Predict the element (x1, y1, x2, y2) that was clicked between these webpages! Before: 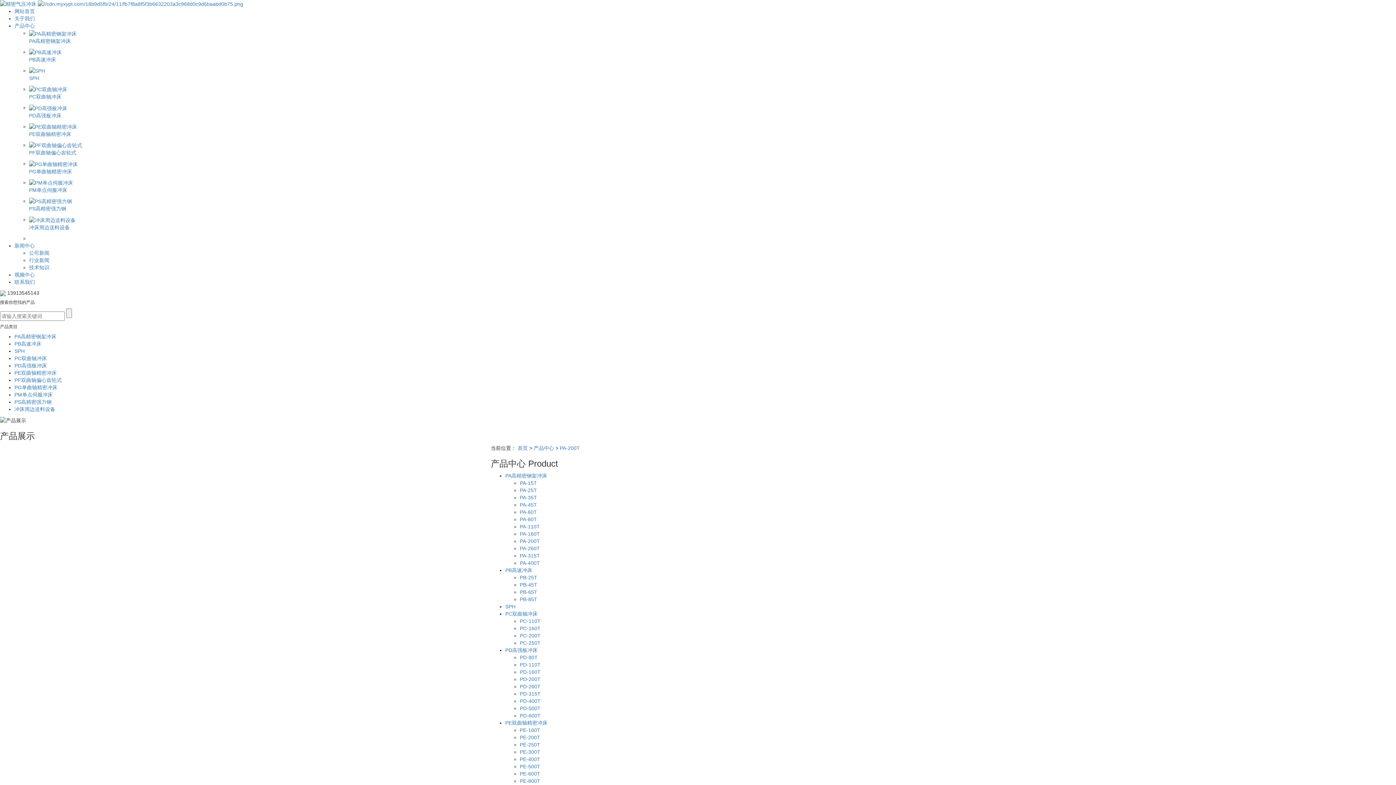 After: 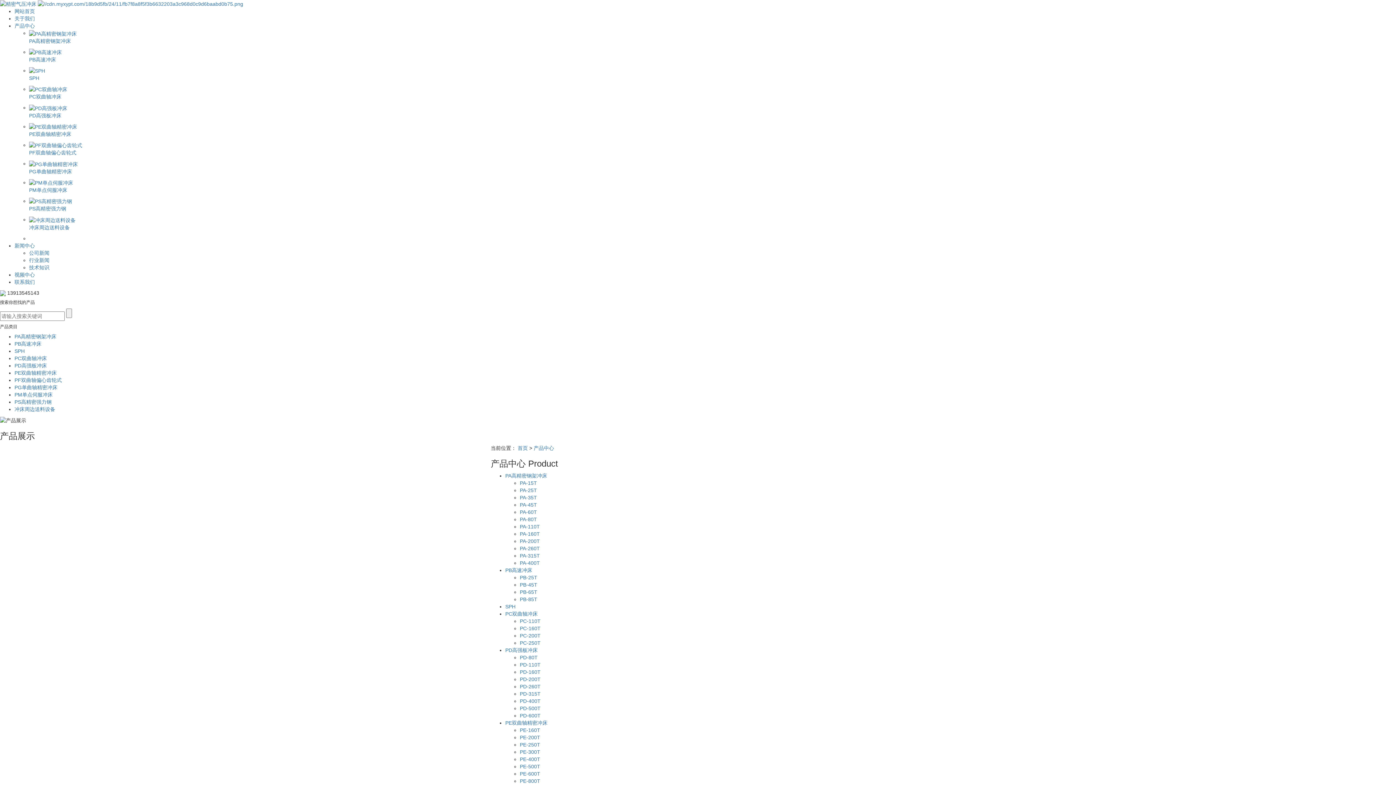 Action: label: 产品中心 bbox: (533, 445, 554, 451)